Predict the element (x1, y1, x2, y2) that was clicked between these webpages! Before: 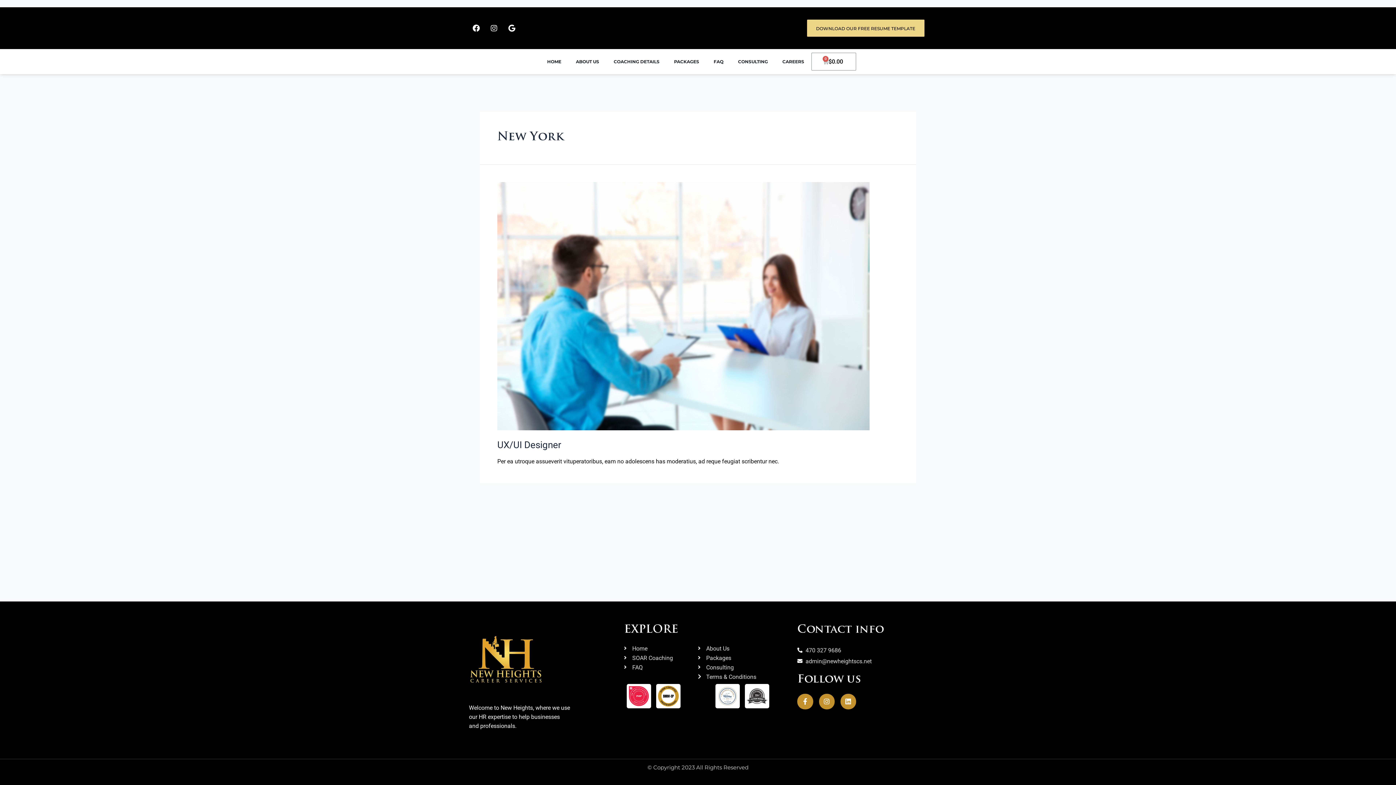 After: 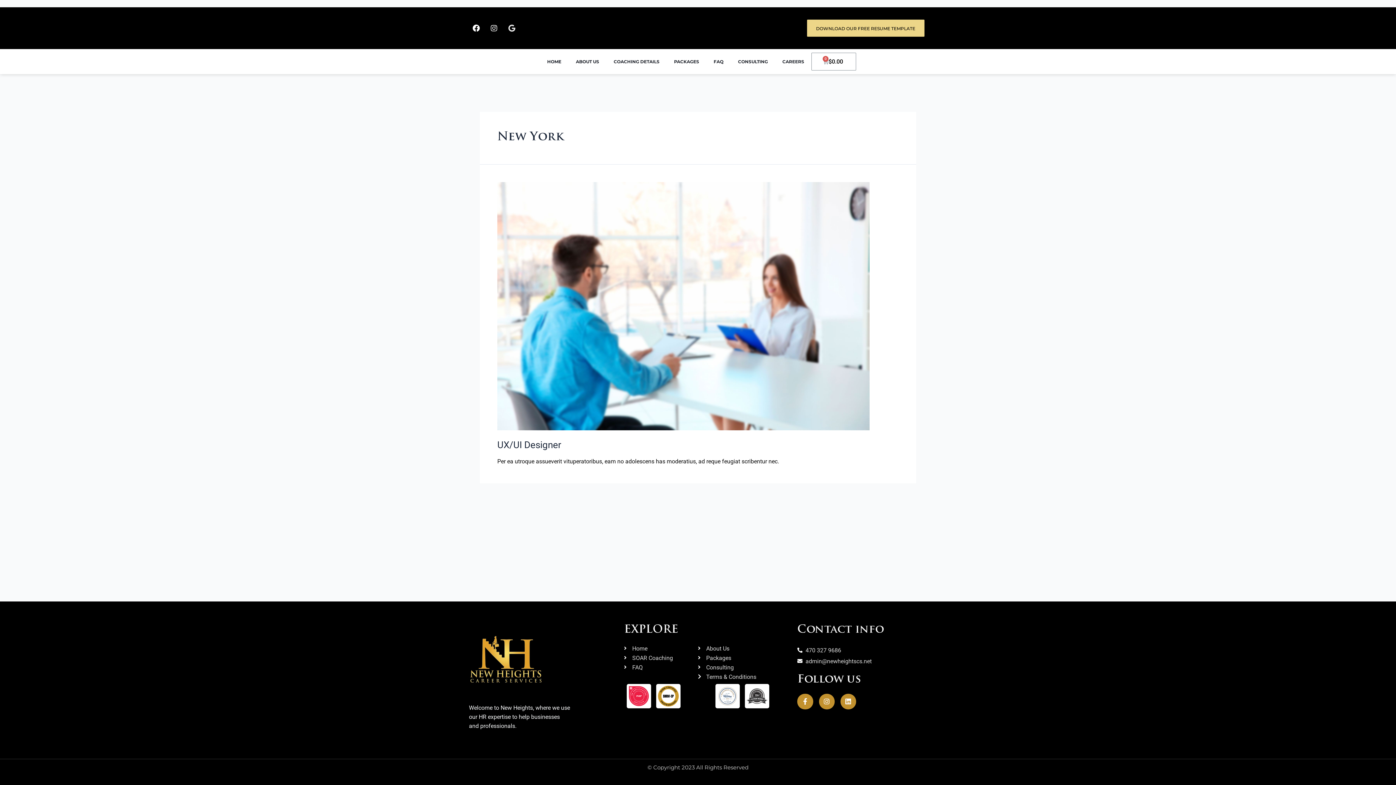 Action: label: Google bbox: (504, 20, 519, 35)